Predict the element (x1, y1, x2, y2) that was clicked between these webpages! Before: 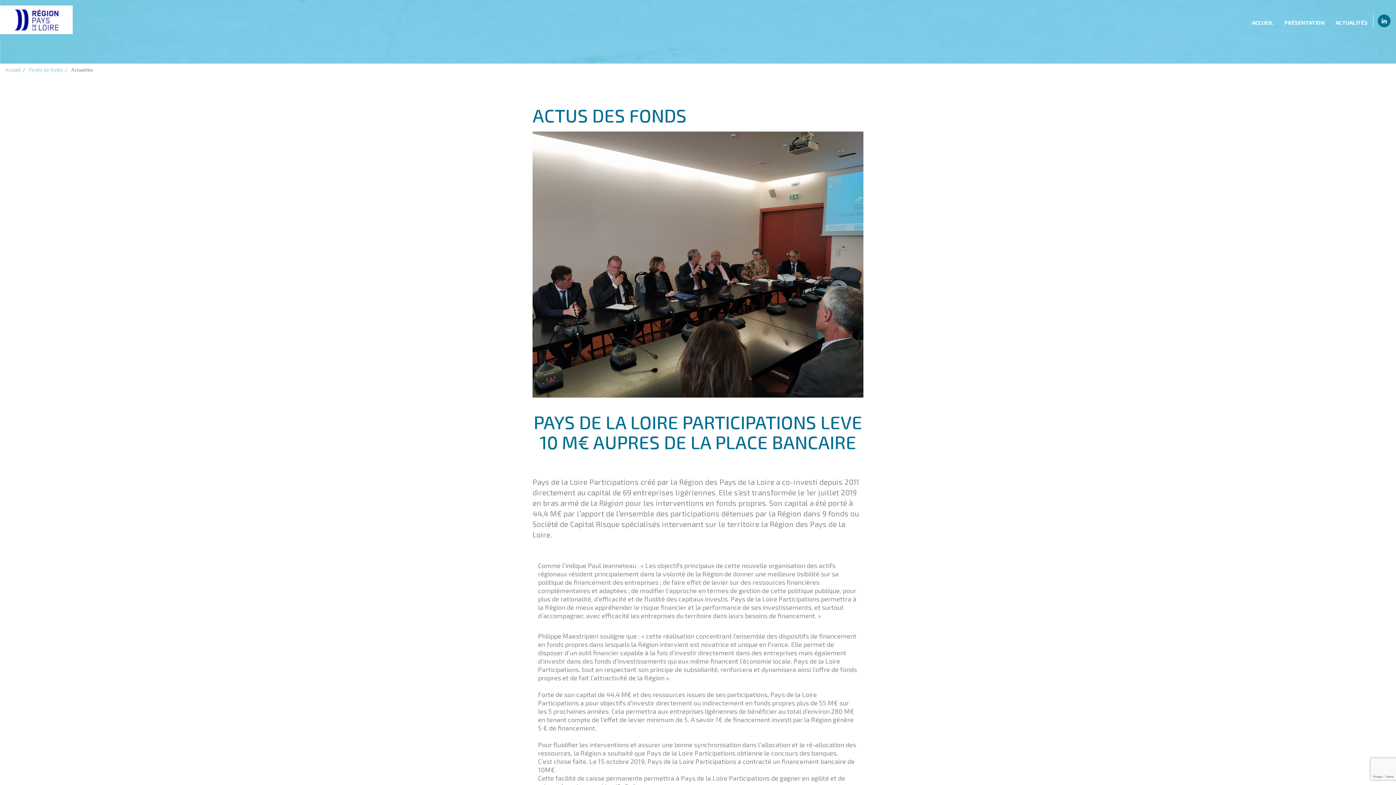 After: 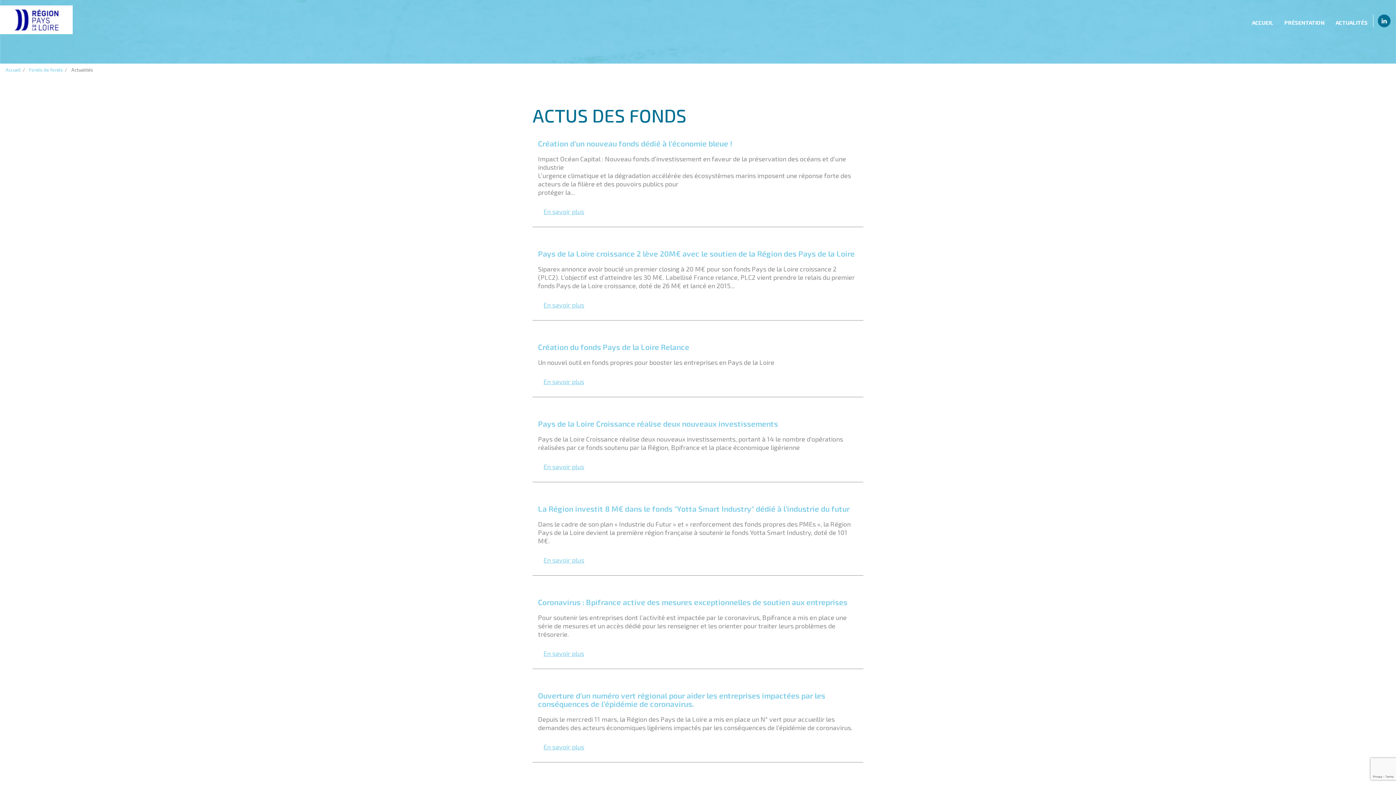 Action: label: ACTUALITÉS bbox: (1330, 14, 1373, 30)